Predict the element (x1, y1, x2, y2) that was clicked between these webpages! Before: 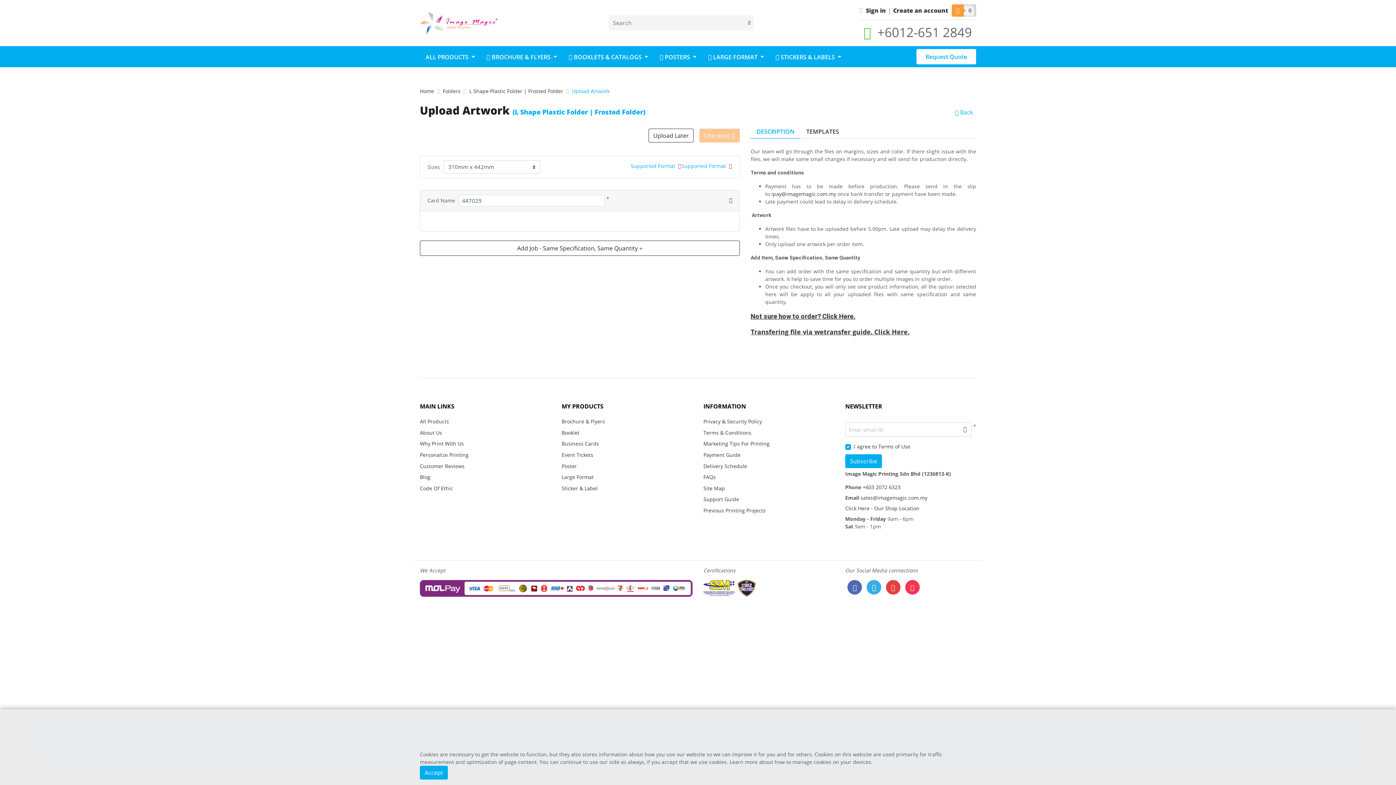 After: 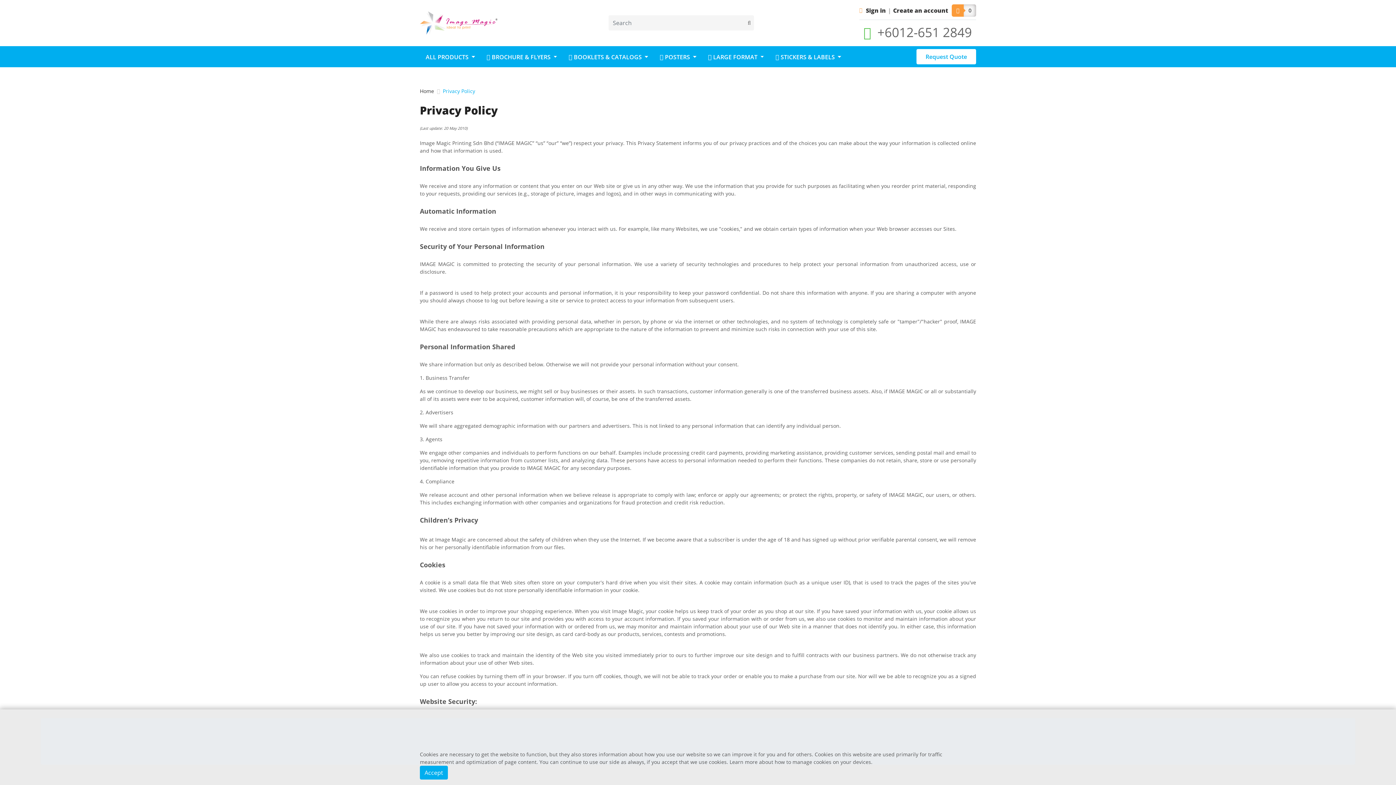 Action: bbox: (703, 416, 763, 427) label: Privacy & Security Policy 